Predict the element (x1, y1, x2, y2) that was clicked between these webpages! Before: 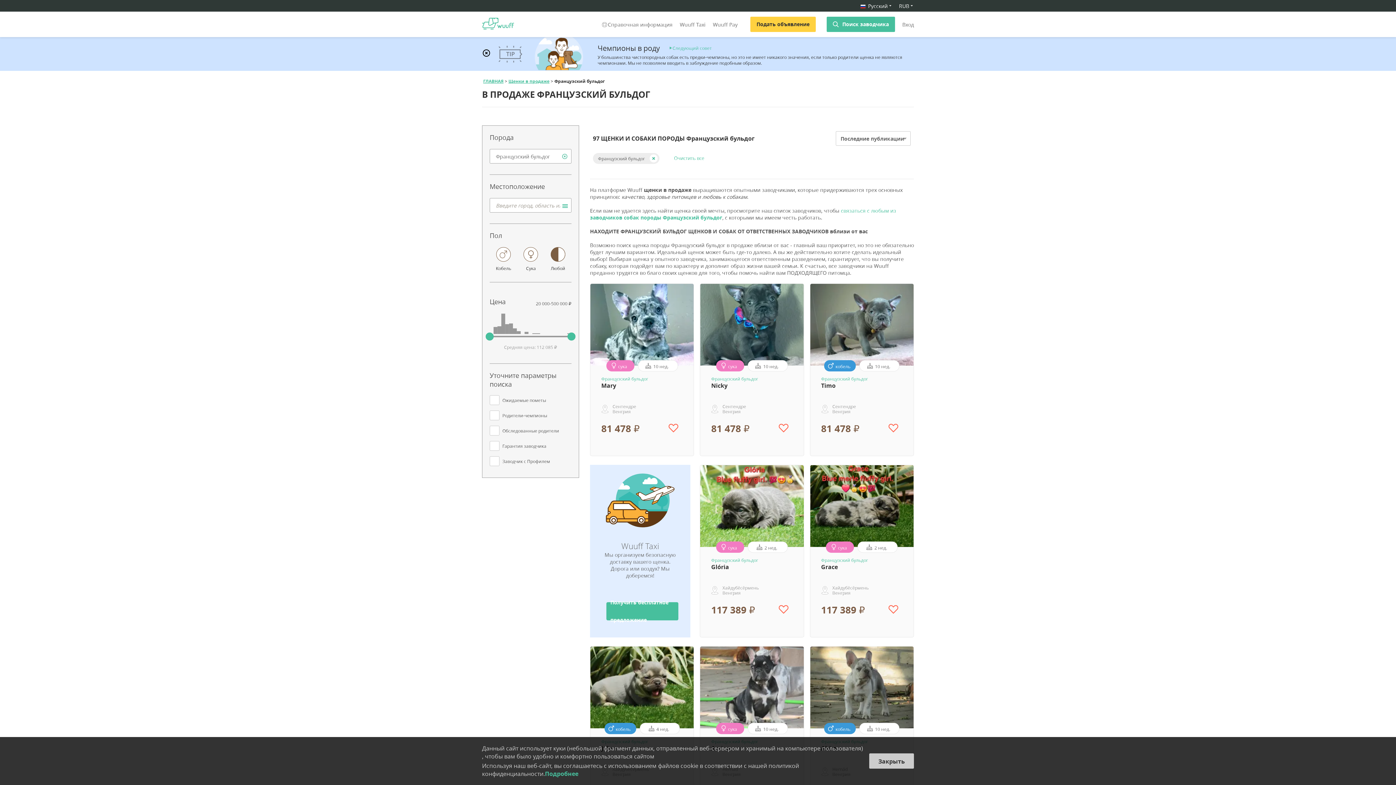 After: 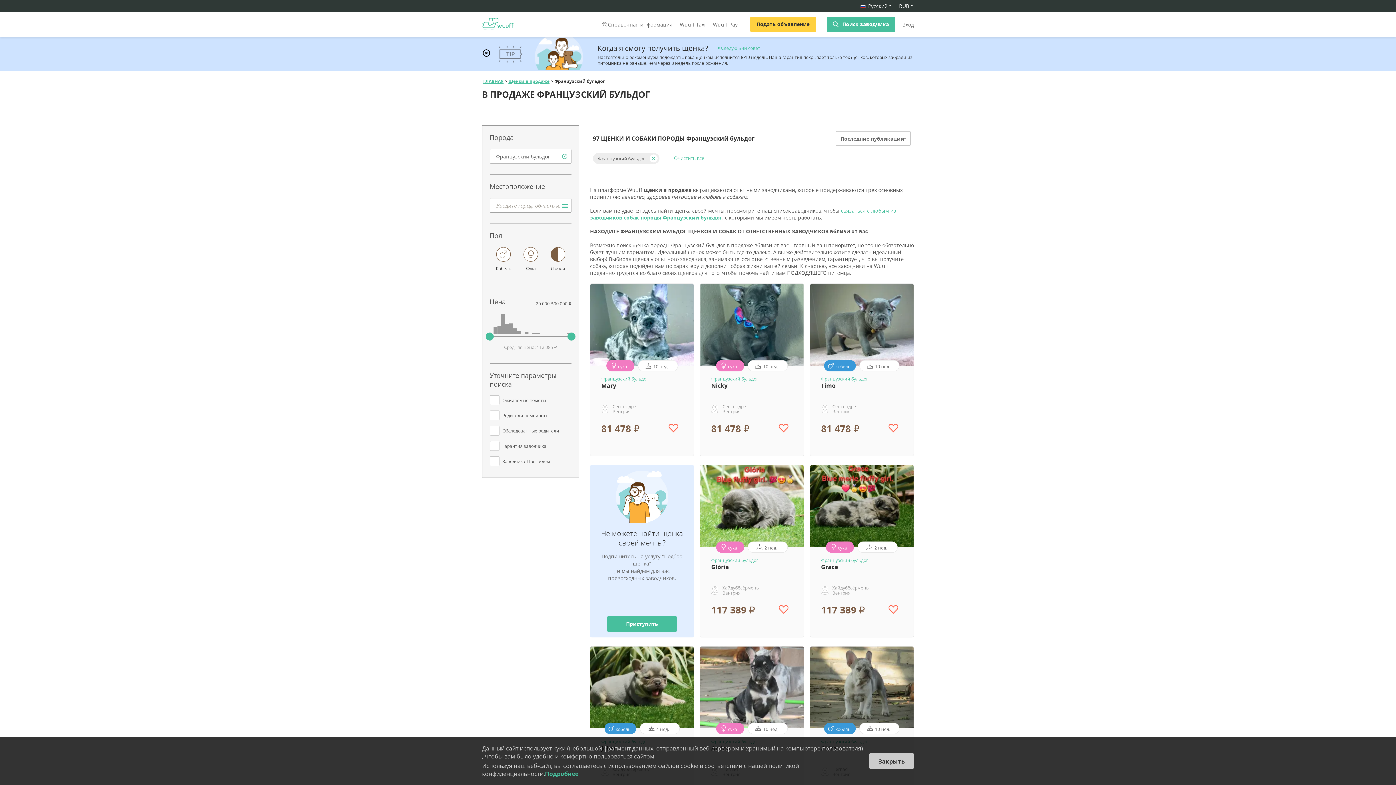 Action: label: Французский бульдог bbox: (821, 557, 902, 563)